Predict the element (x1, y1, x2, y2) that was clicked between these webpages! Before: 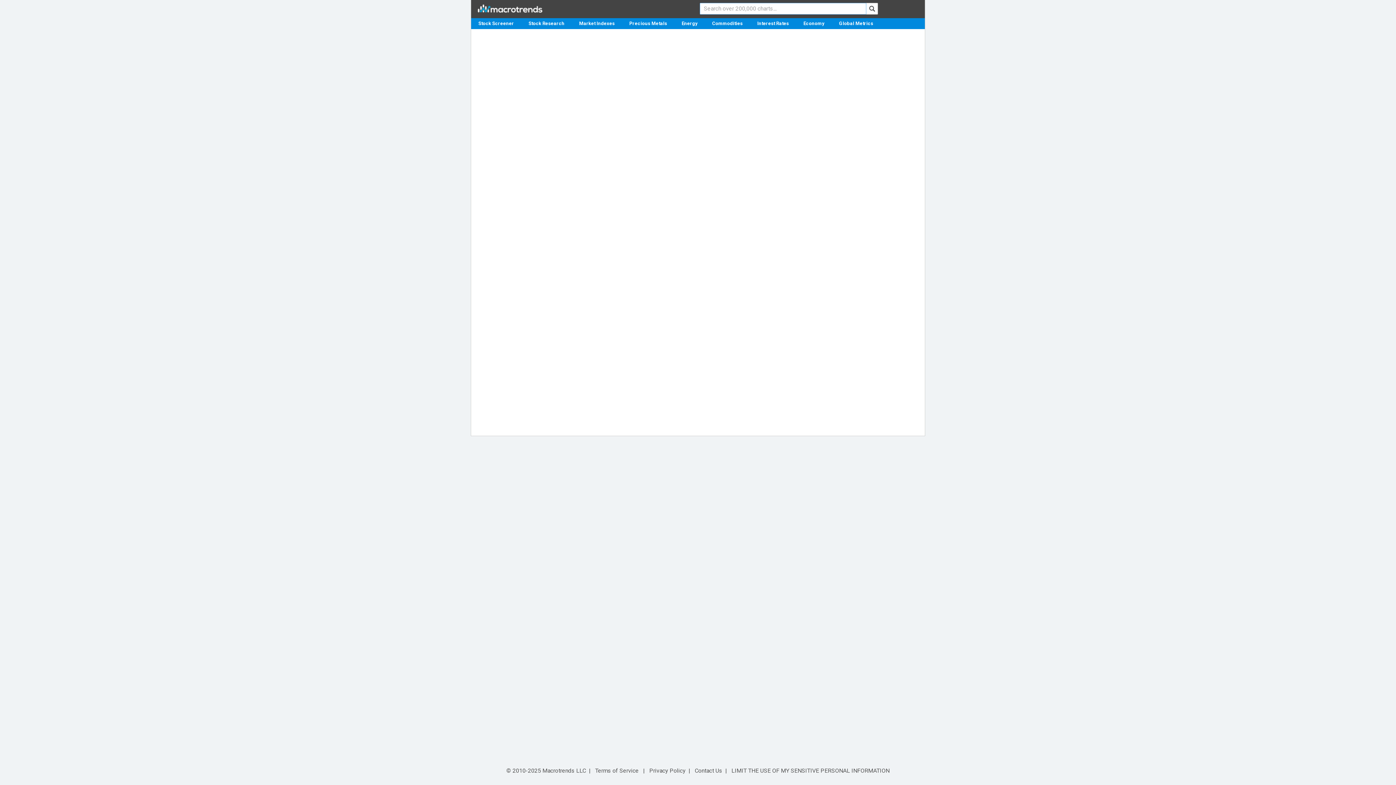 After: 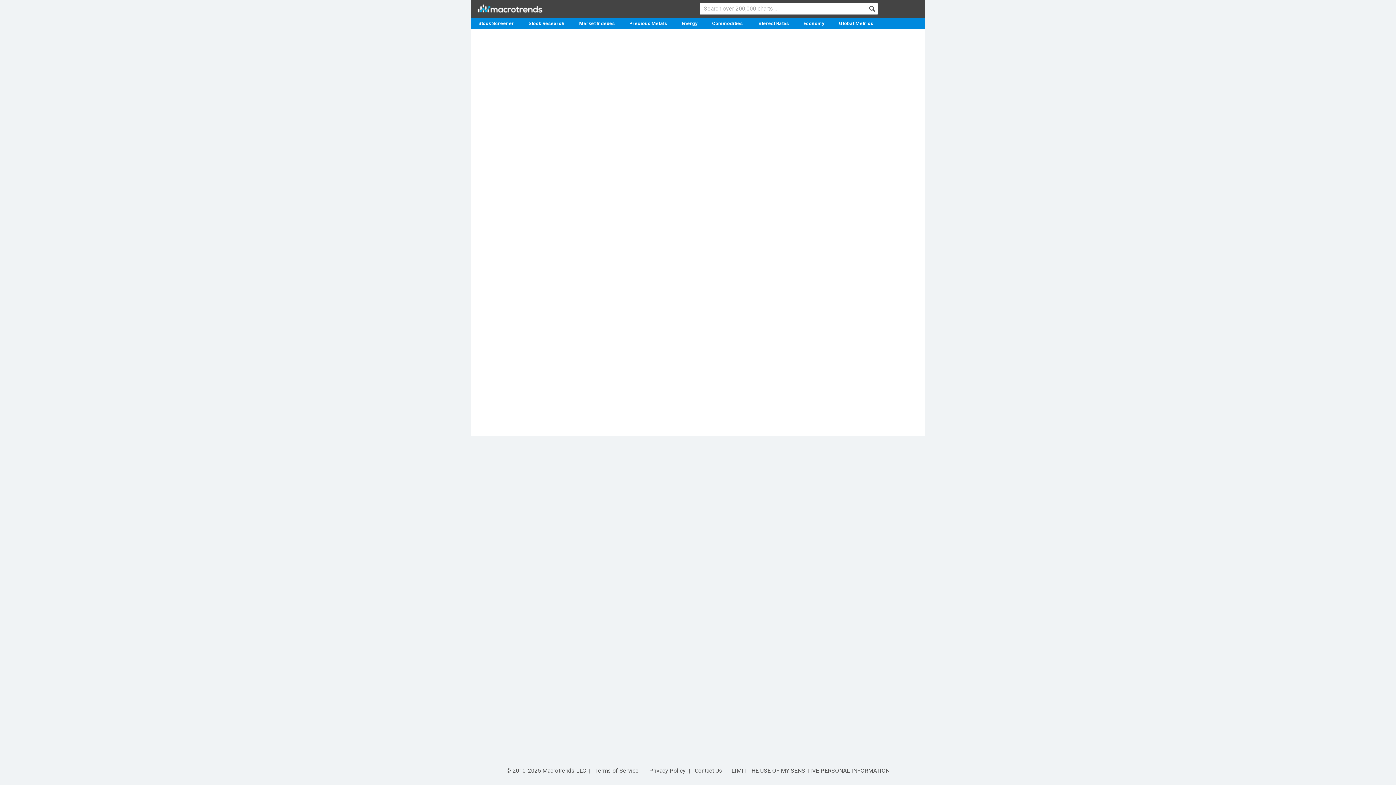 Action: bbox: (694, 767, 722, 774) label: Contact Us